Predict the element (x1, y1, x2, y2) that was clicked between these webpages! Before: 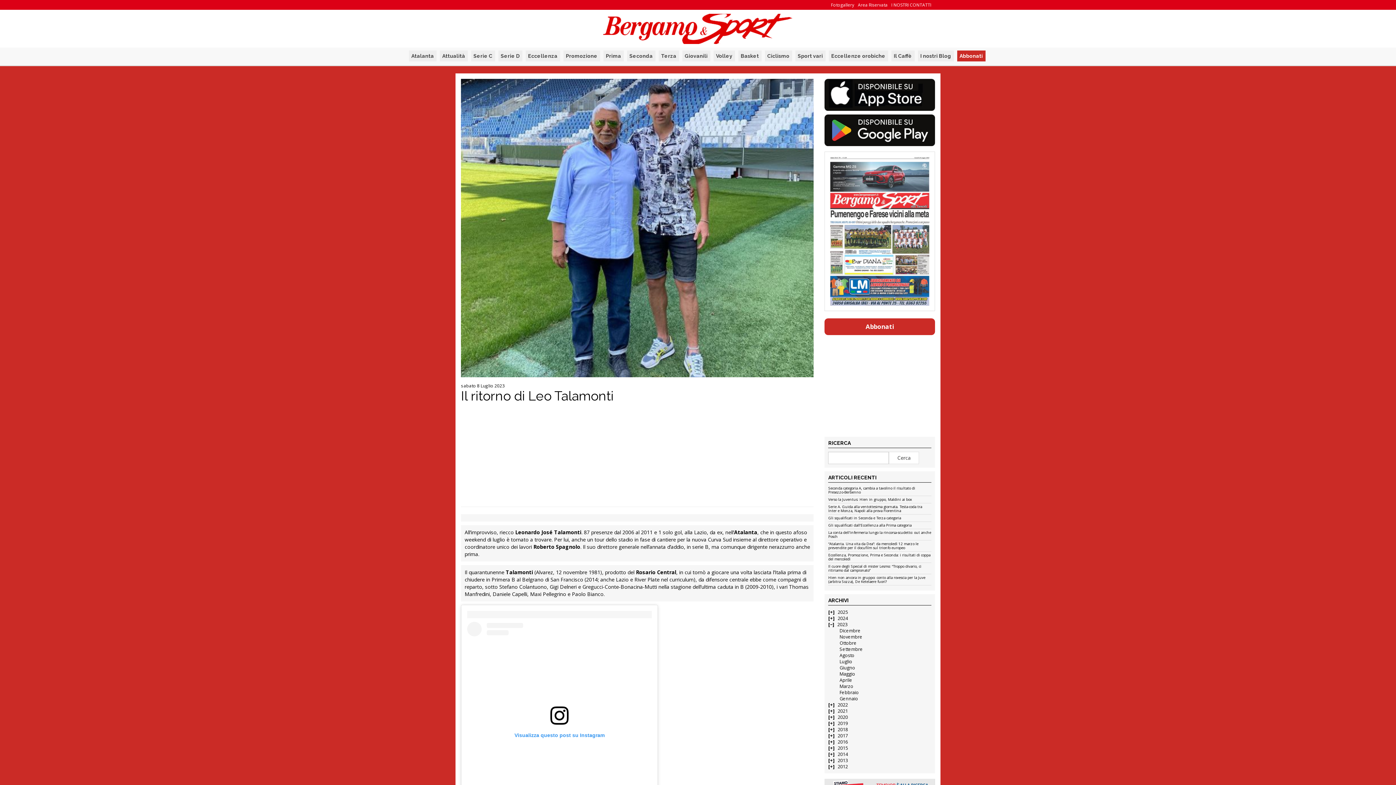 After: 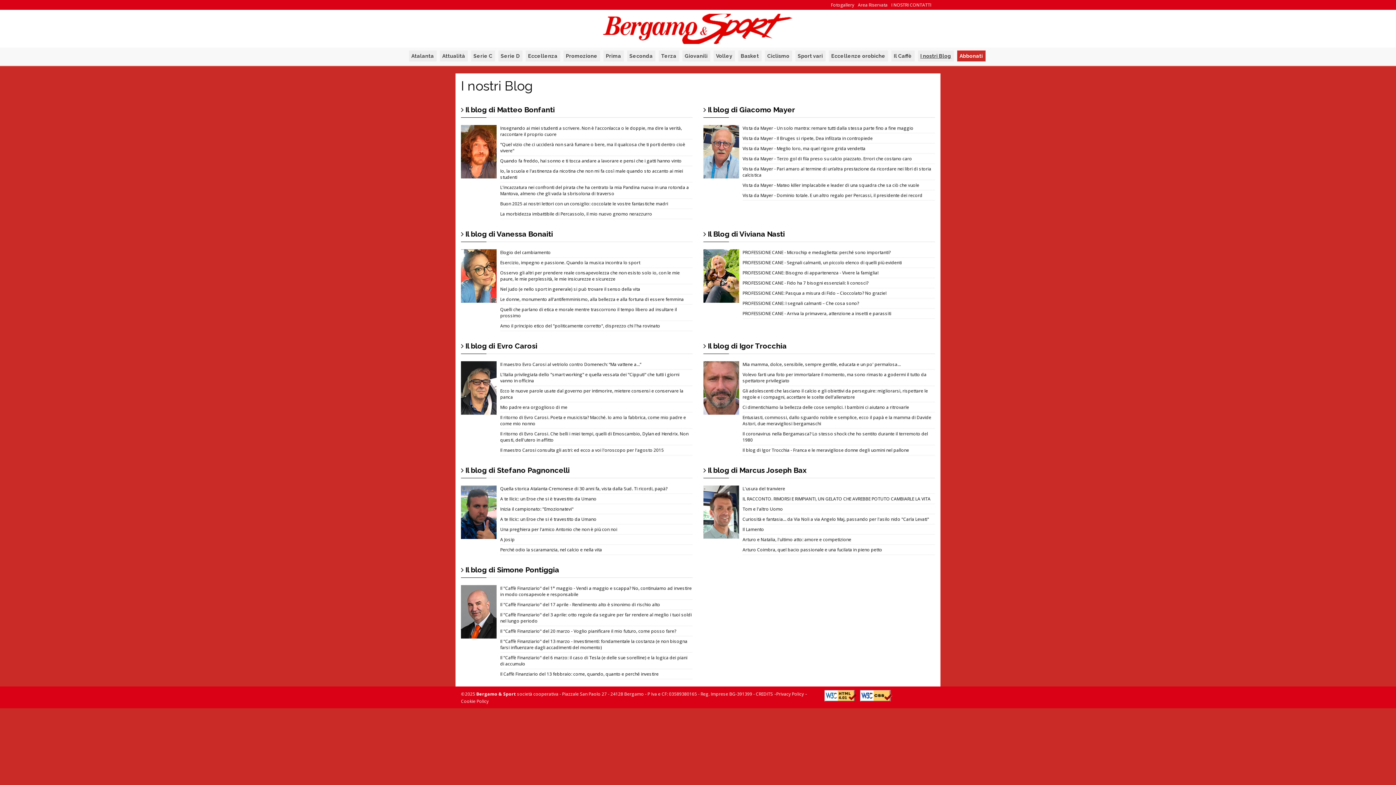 Action: bbox: (918, 50, 954, 61) label: I nostri Blog